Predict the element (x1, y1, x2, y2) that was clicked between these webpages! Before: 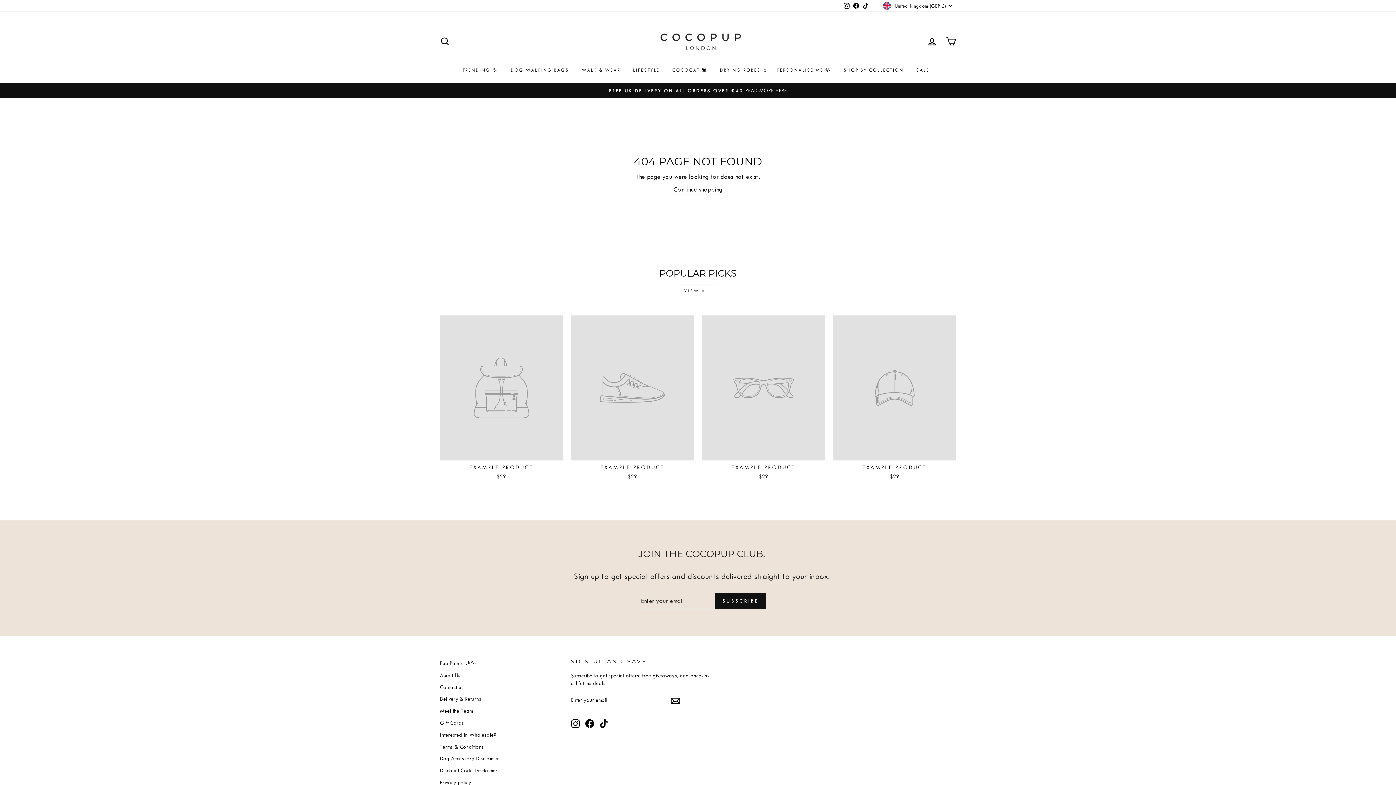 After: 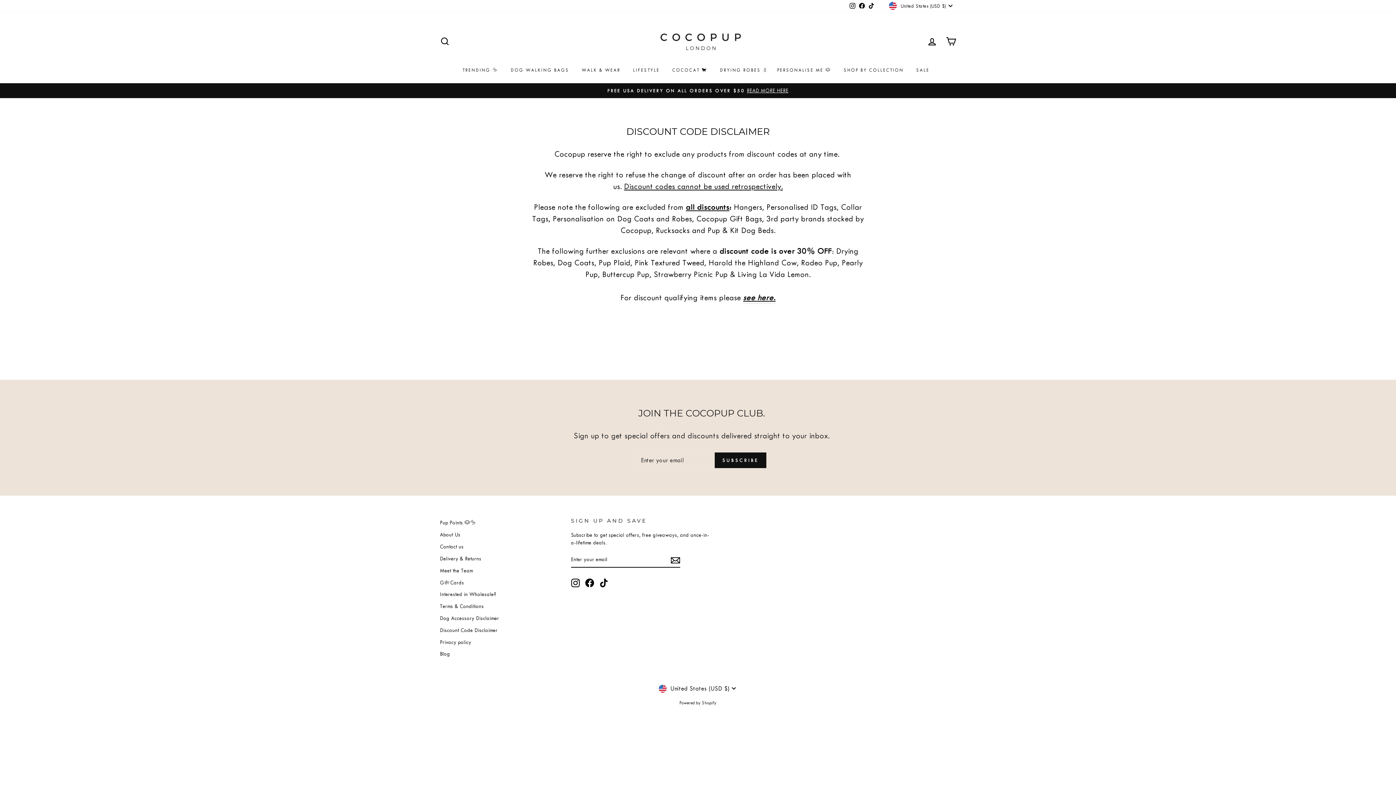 Action: label: Discount Code Disclaimer bbox: (440, 765, 497, 776)